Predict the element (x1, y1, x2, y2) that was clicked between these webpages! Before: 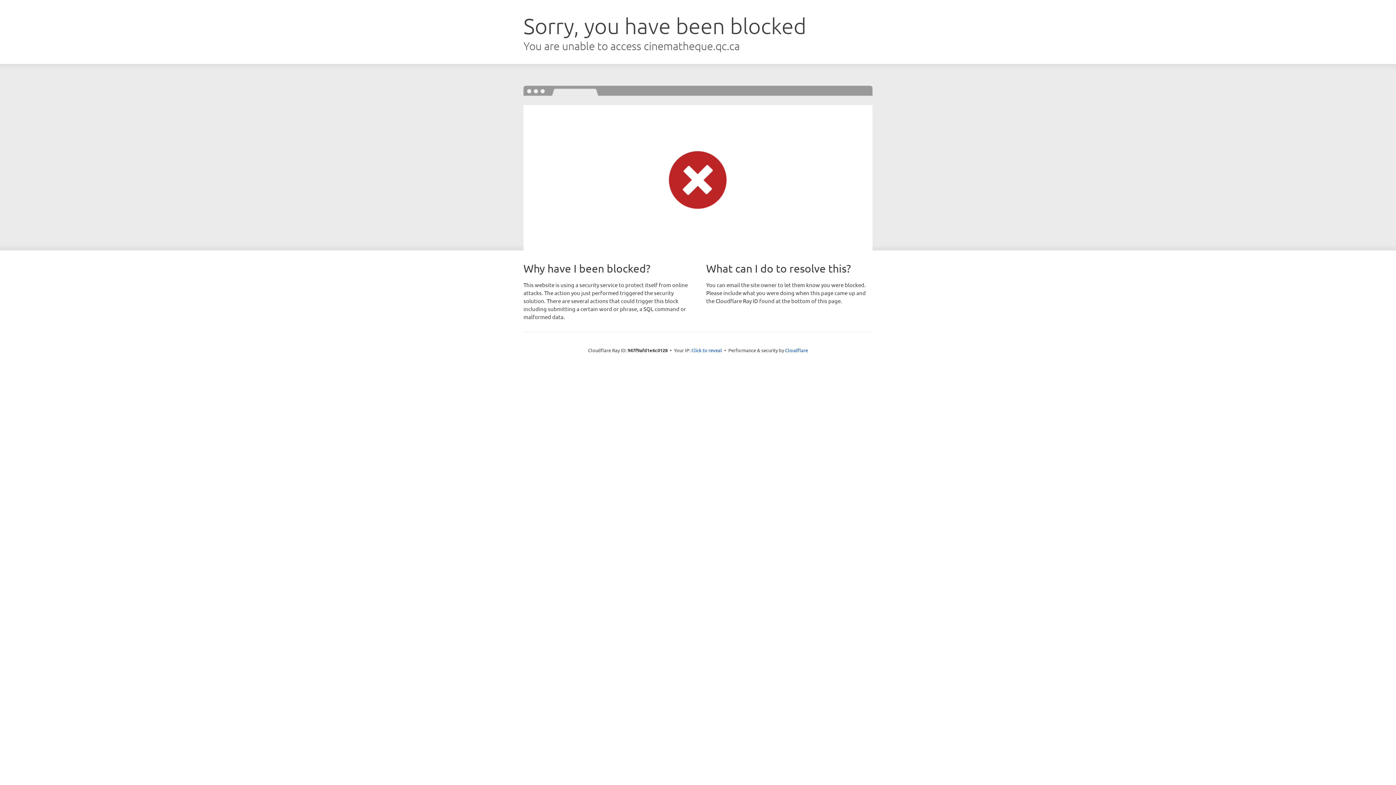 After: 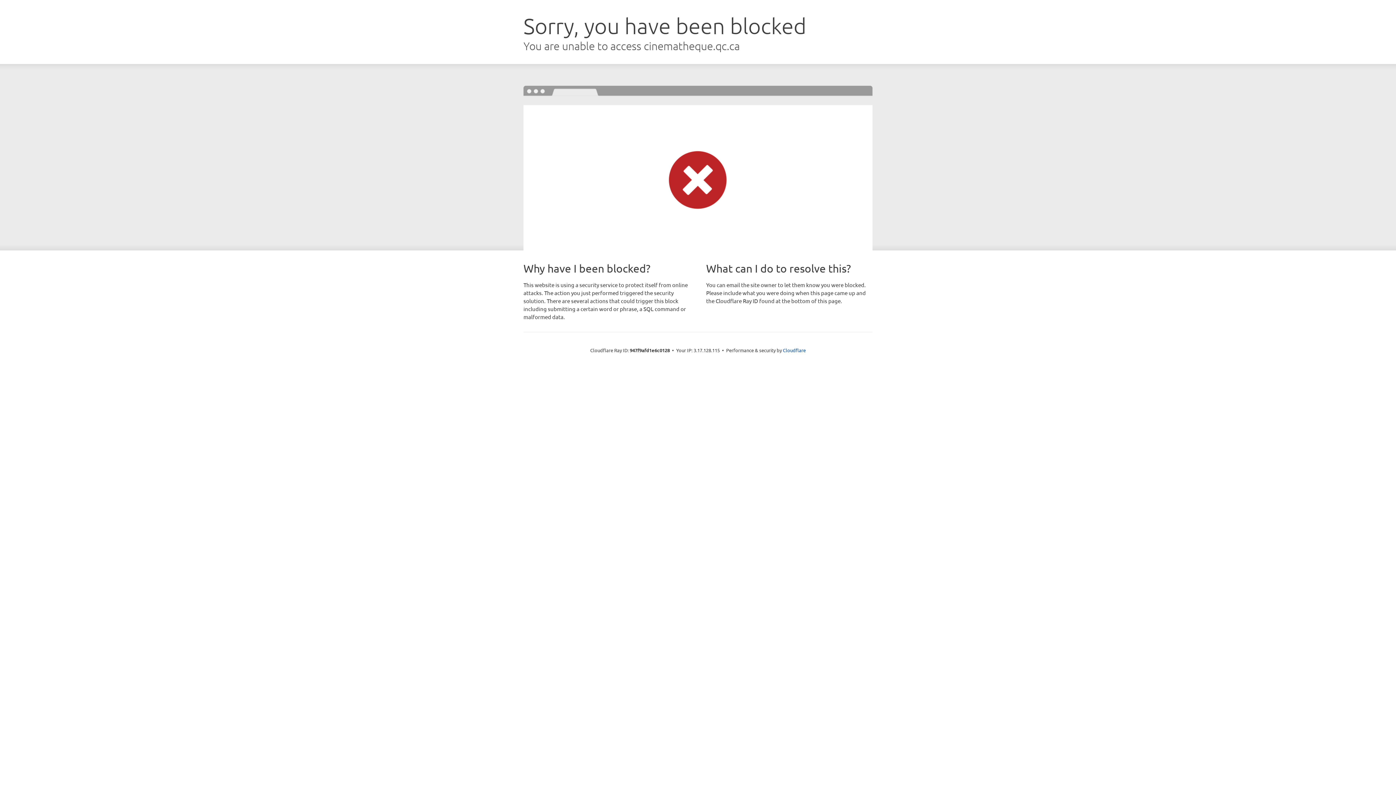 Action: bbox: (691, 346, 722, 353) label: Click to reveal